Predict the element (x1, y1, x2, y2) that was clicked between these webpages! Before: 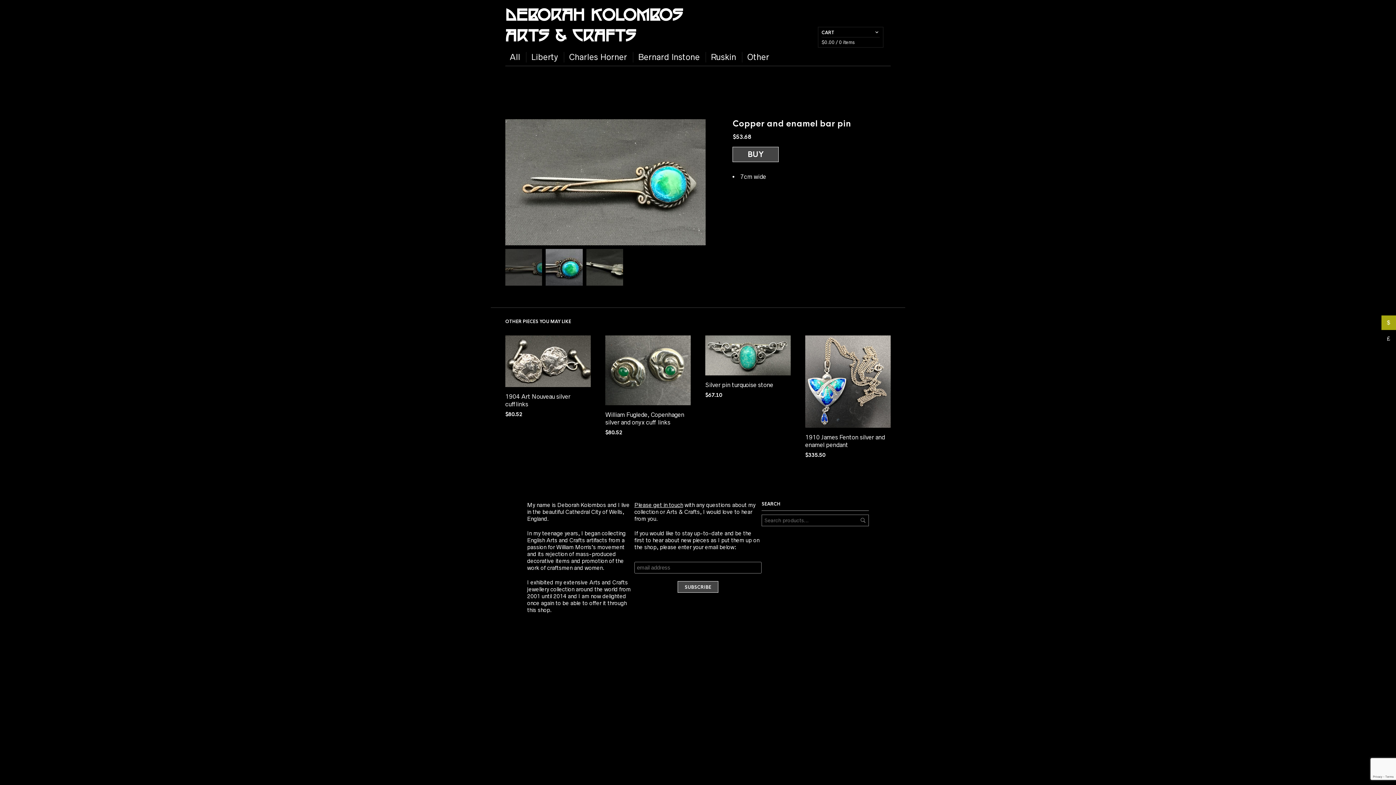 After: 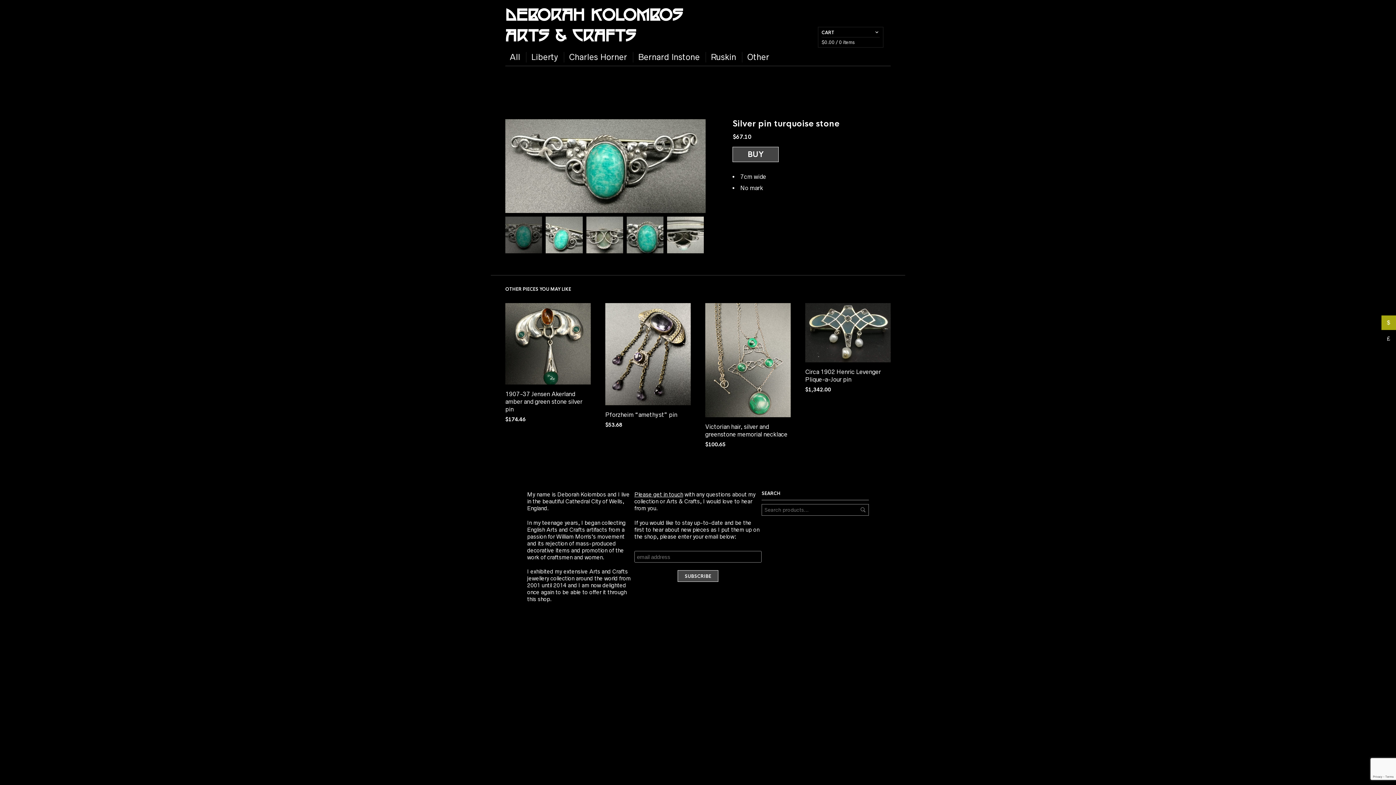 Action: label: Silver pin turquoise stone bbox: (705, 381, 773, 388)